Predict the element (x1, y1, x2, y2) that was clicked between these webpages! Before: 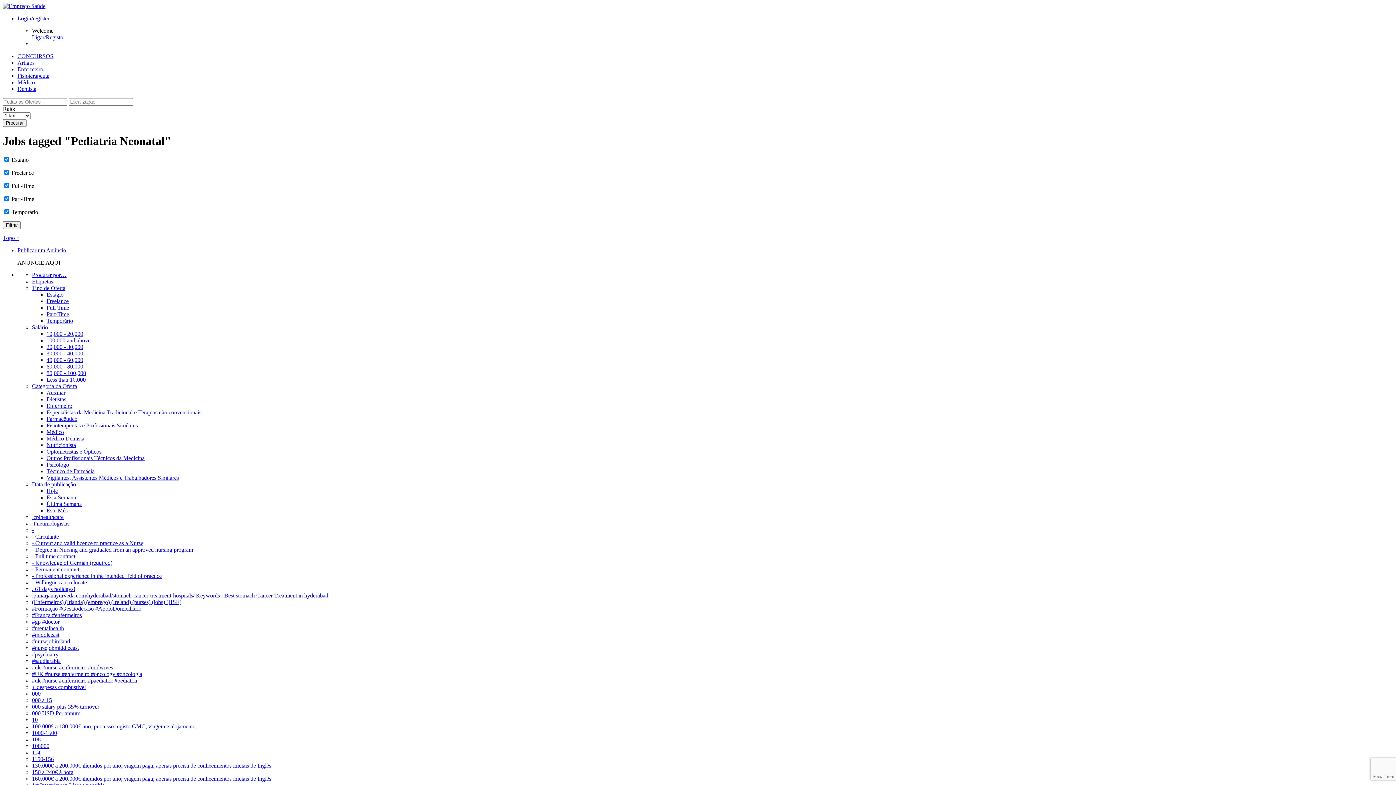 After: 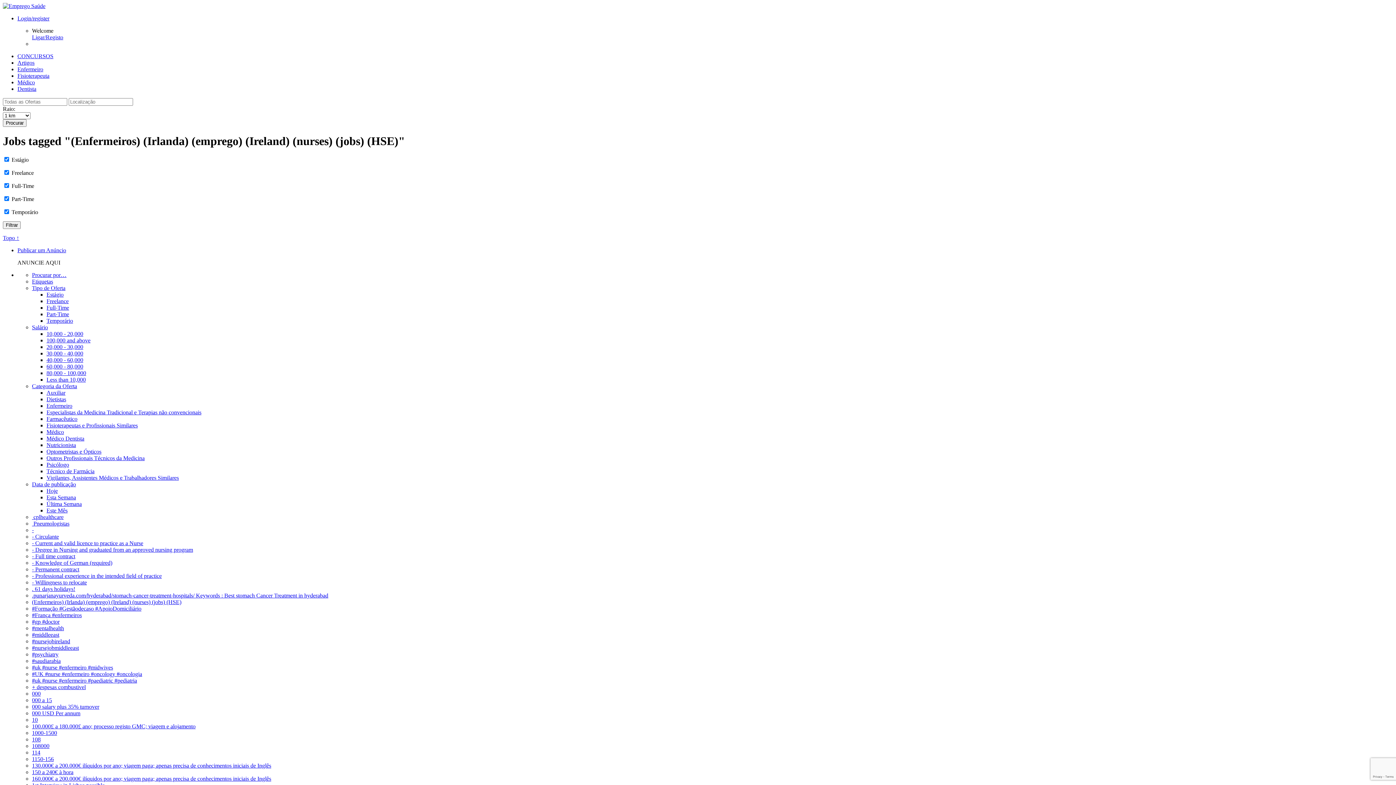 Action: label: (Enfermeiros) (Irlanda) (emprego) (Ireland) (nurses) (jobs) (HSE) bbox: (32, 599, 181, 605)